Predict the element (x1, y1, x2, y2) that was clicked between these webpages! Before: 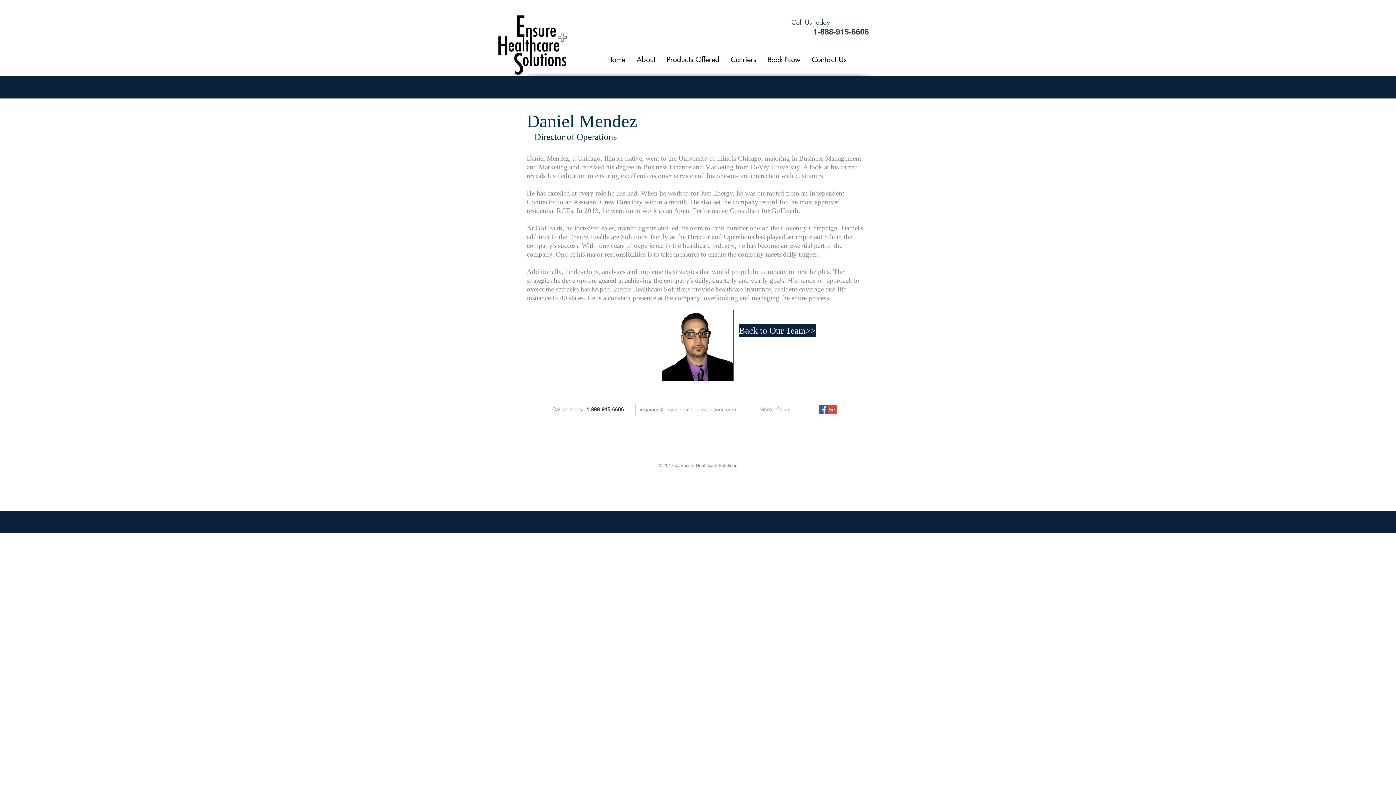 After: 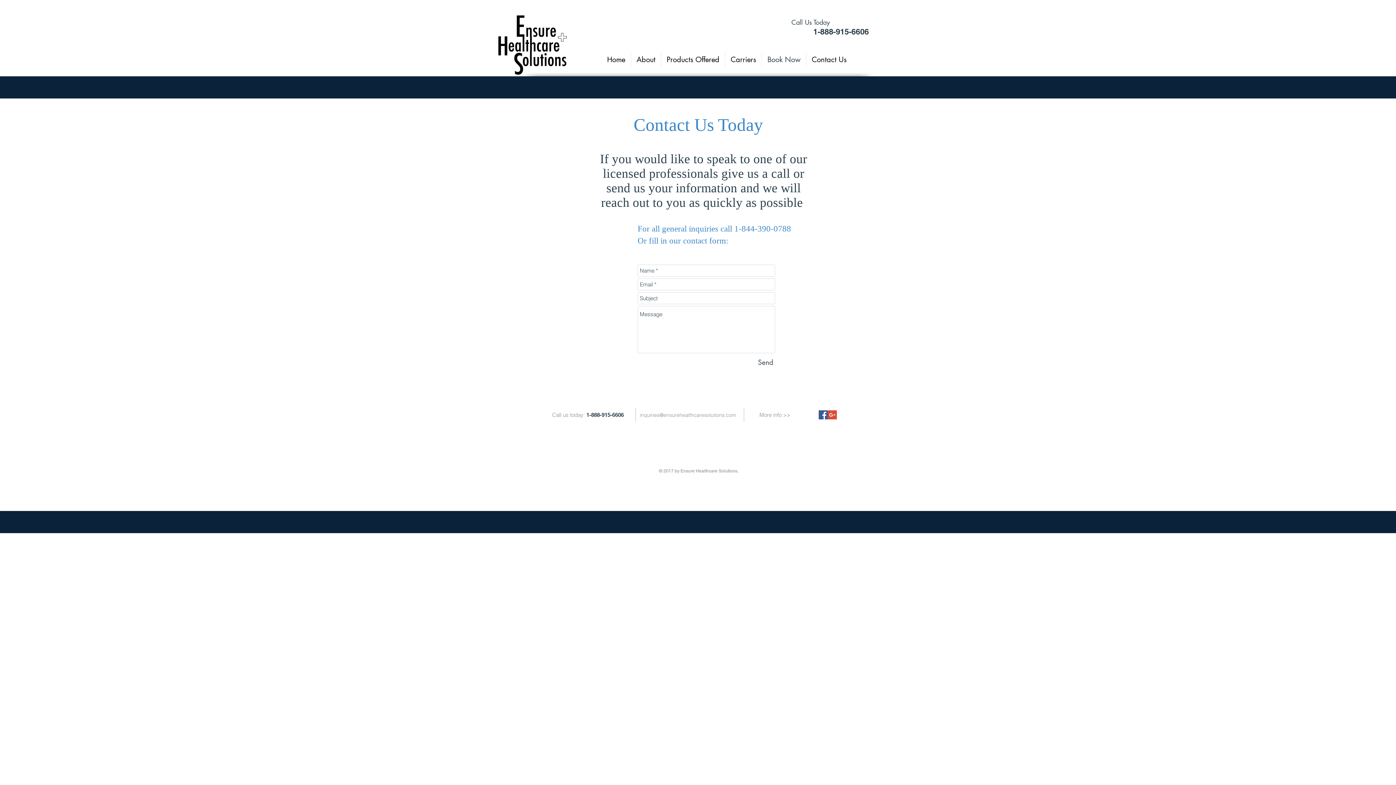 Action: label: More info >> bbox: (759, 406, 790, 413)